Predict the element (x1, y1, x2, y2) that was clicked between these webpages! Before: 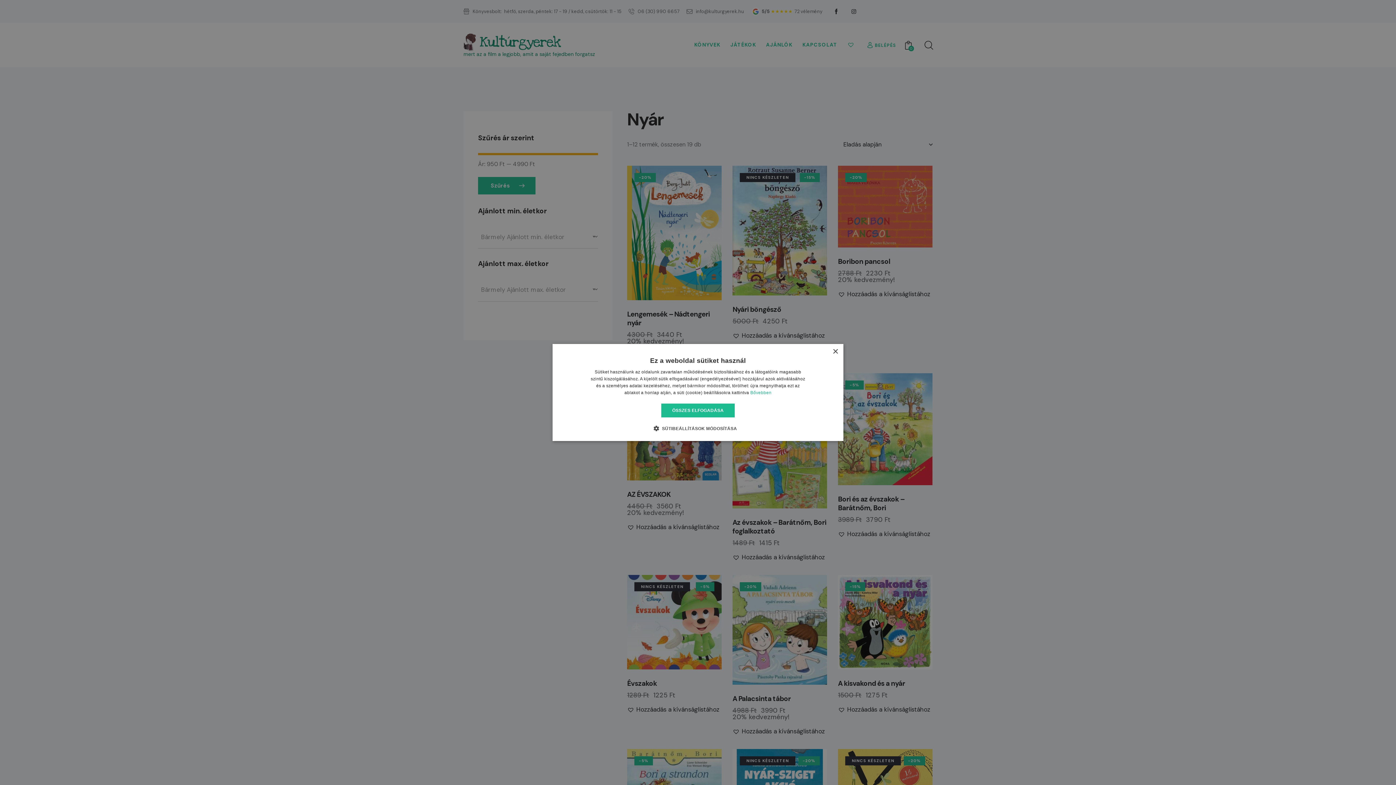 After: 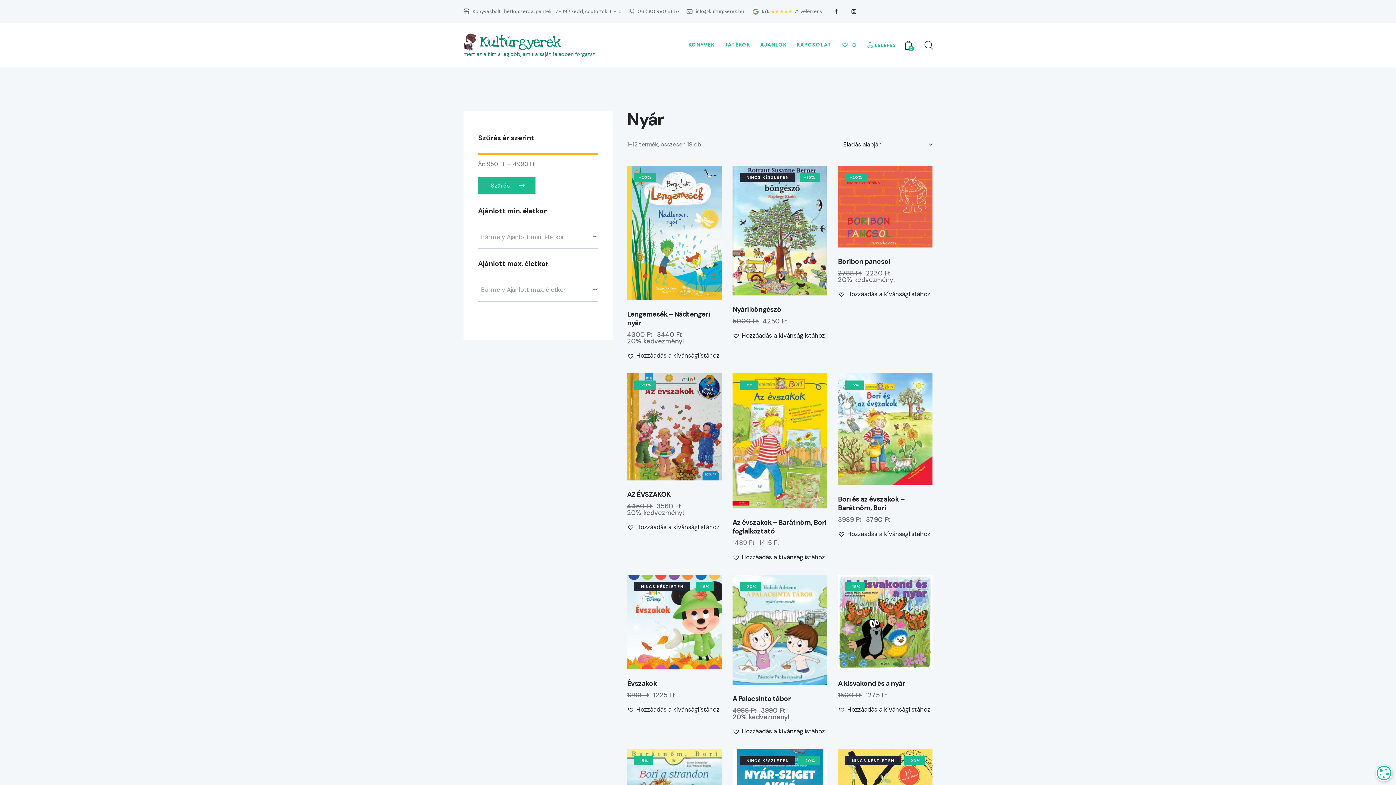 Action: bbox: (832, 349, 838, 354) label: Close